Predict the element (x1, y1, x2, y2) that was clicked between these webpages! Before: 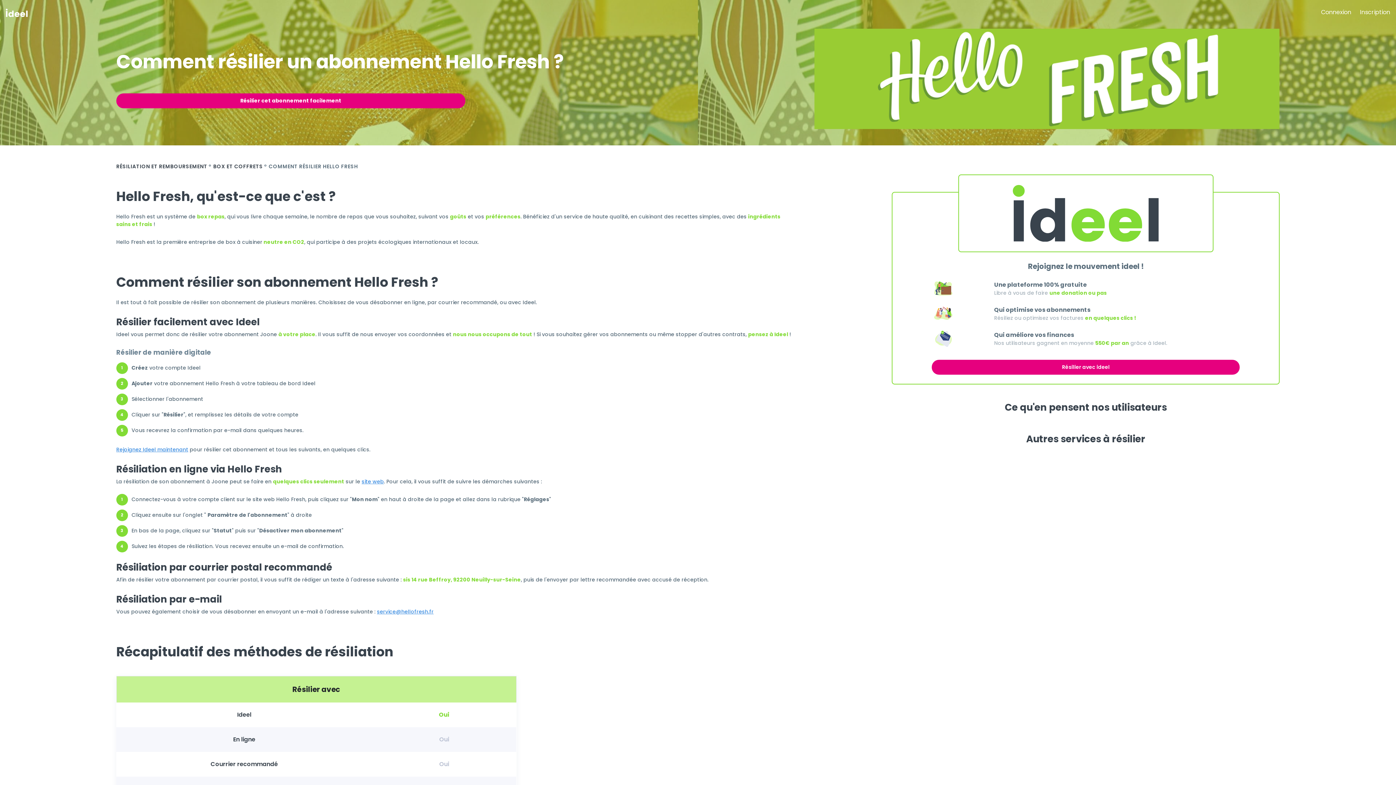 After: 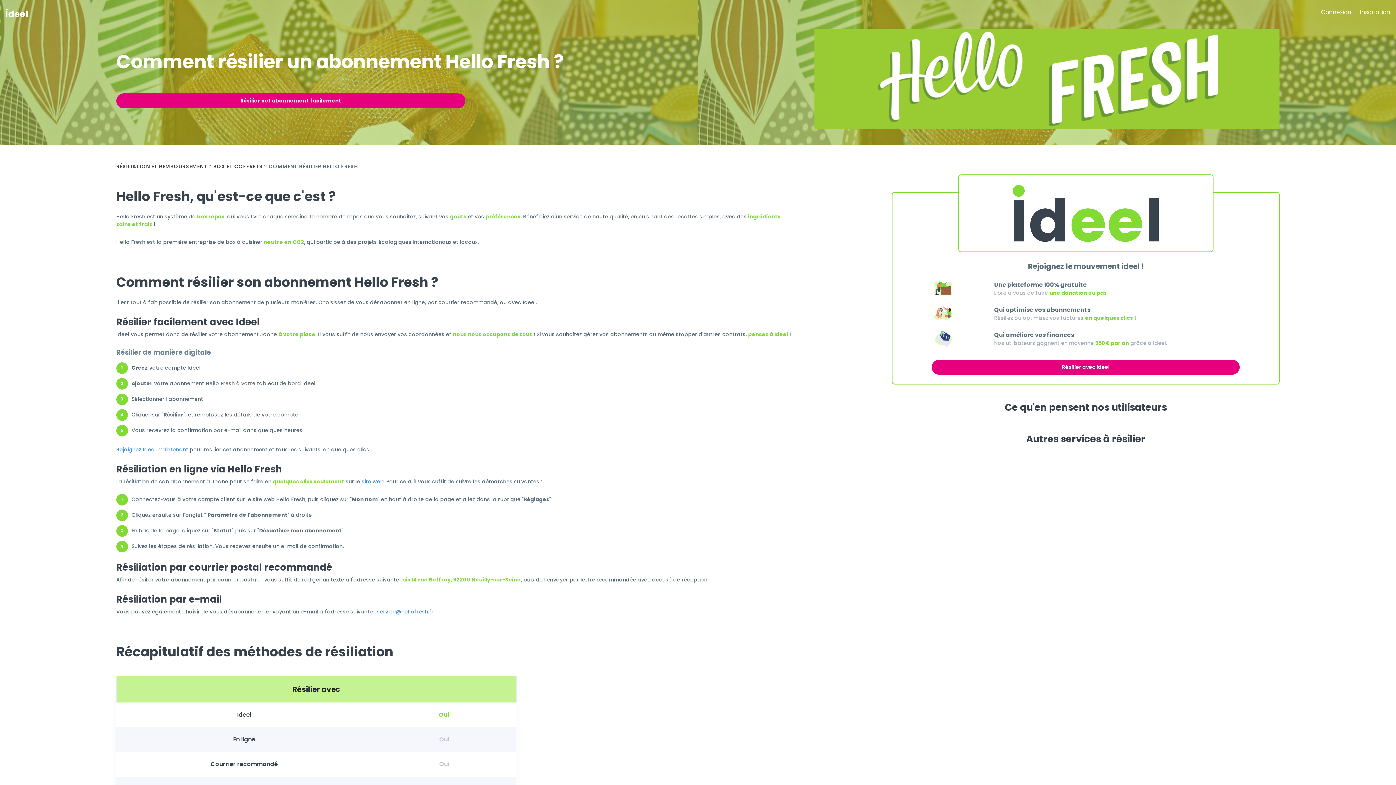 Action: label: service@hellofresh.fr bbox: (377, 608, 433, 615)